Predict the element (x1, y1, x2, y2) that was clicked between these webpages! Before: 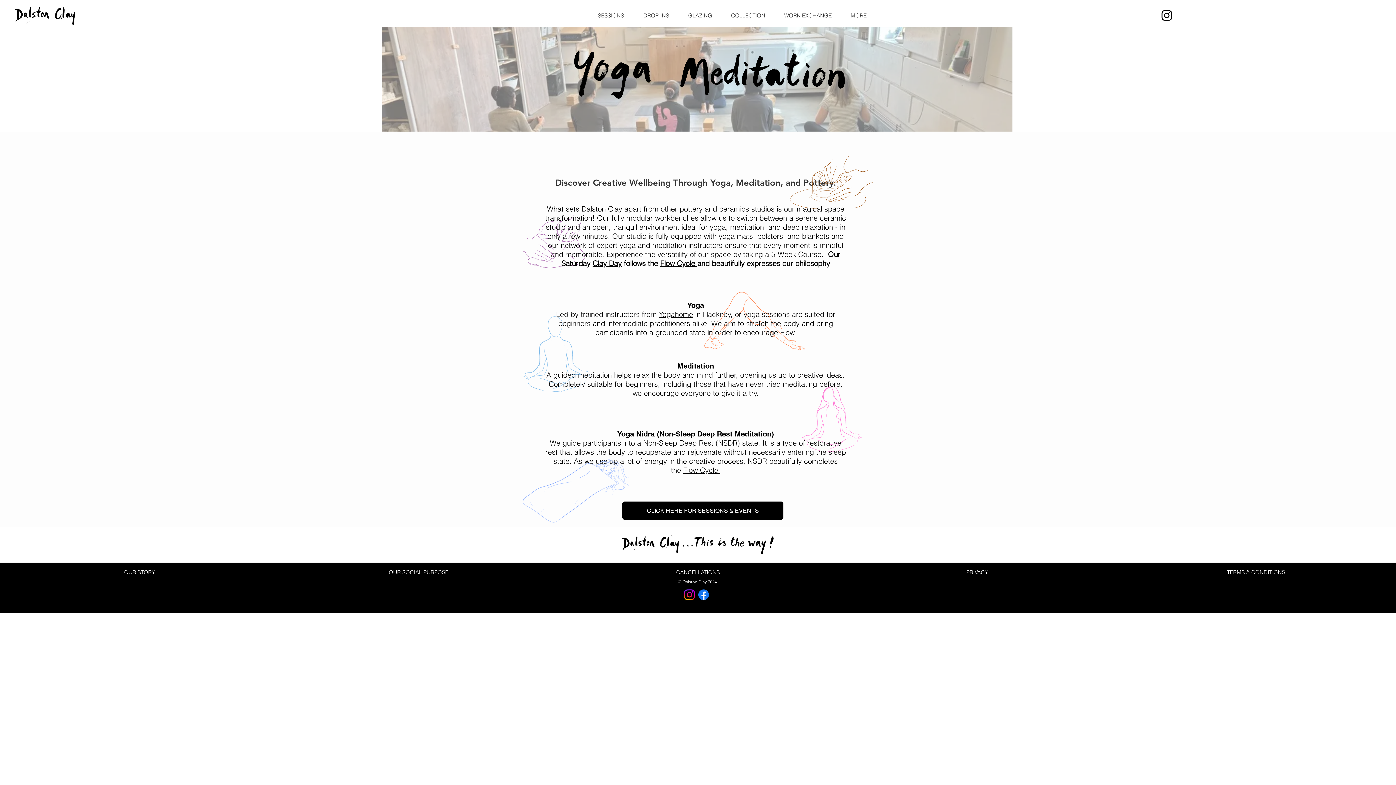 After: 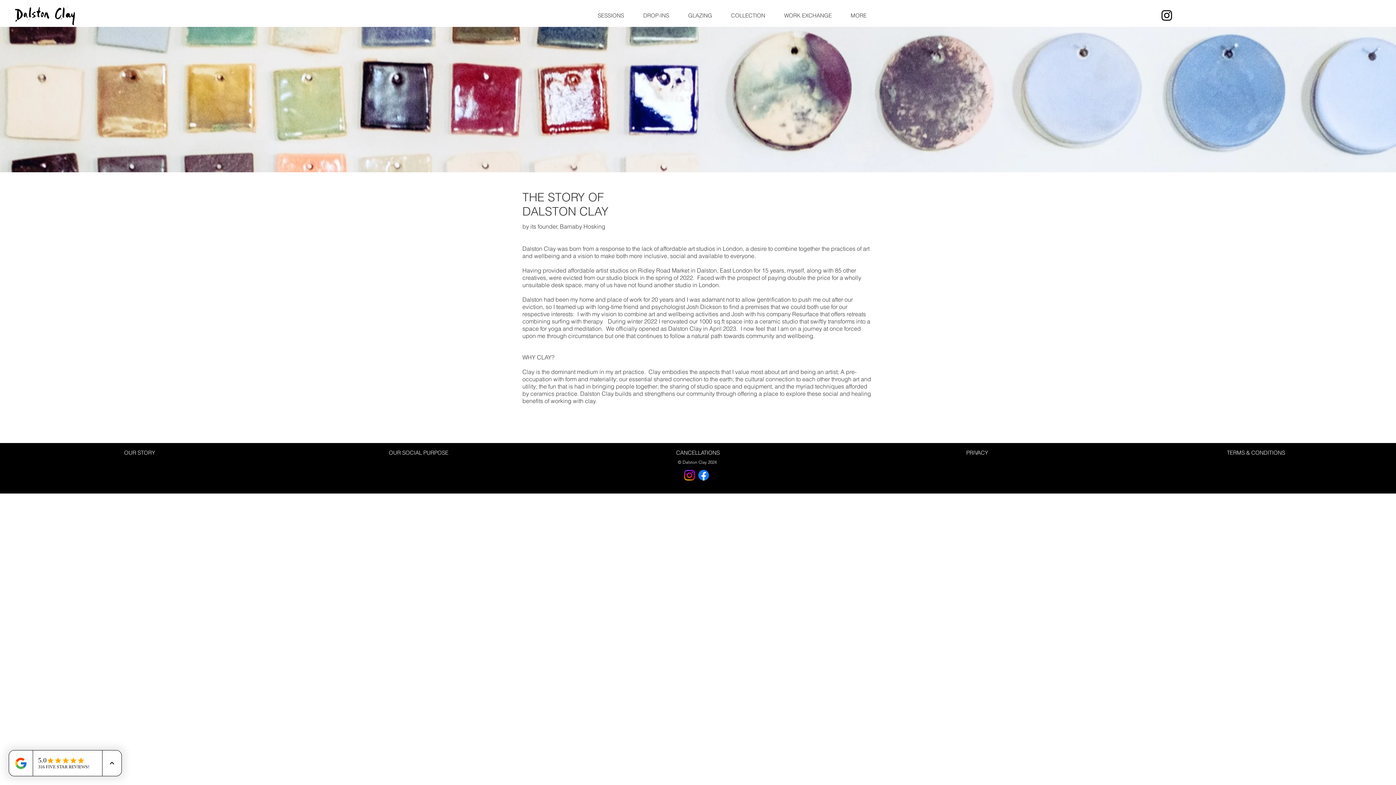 Action: bbox: (113, 565, 165, 579) label: OUR STORY